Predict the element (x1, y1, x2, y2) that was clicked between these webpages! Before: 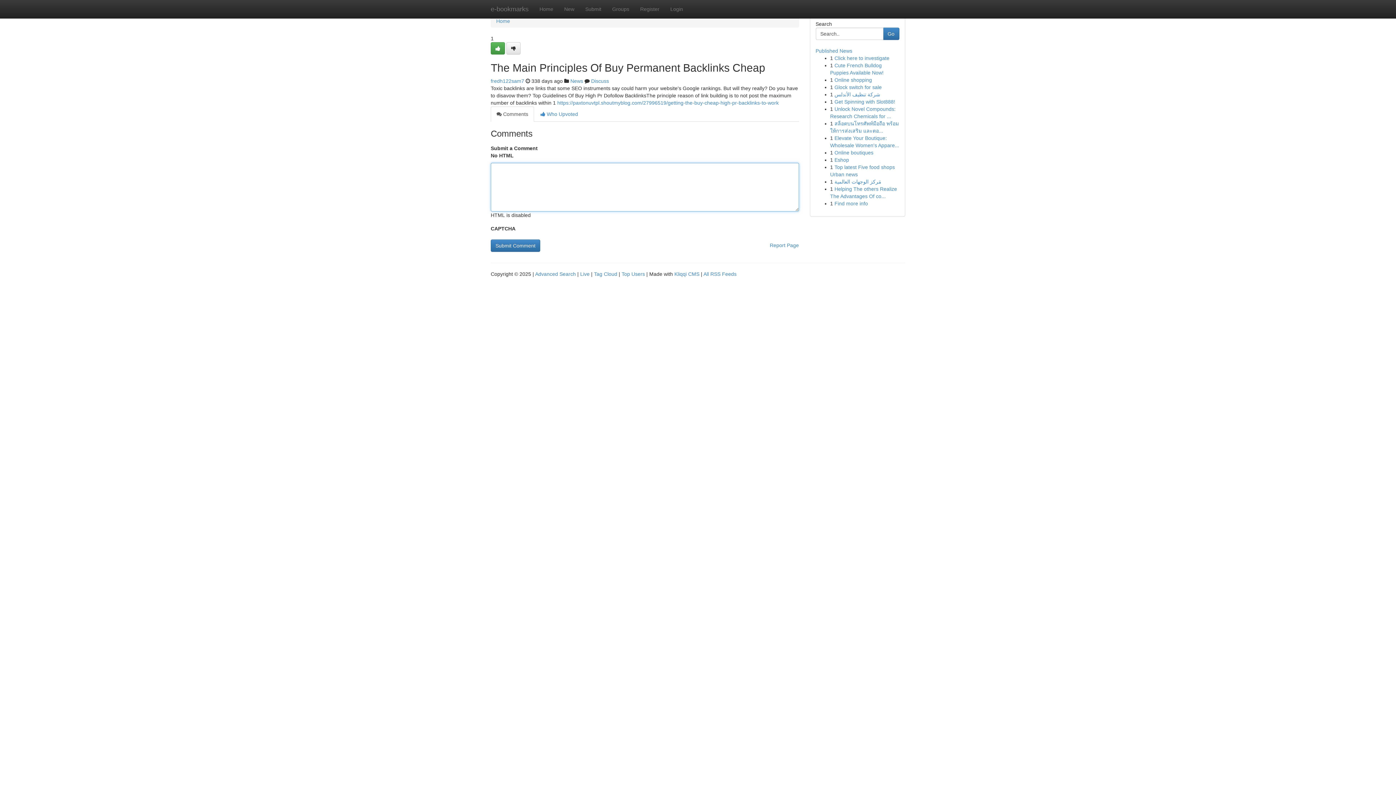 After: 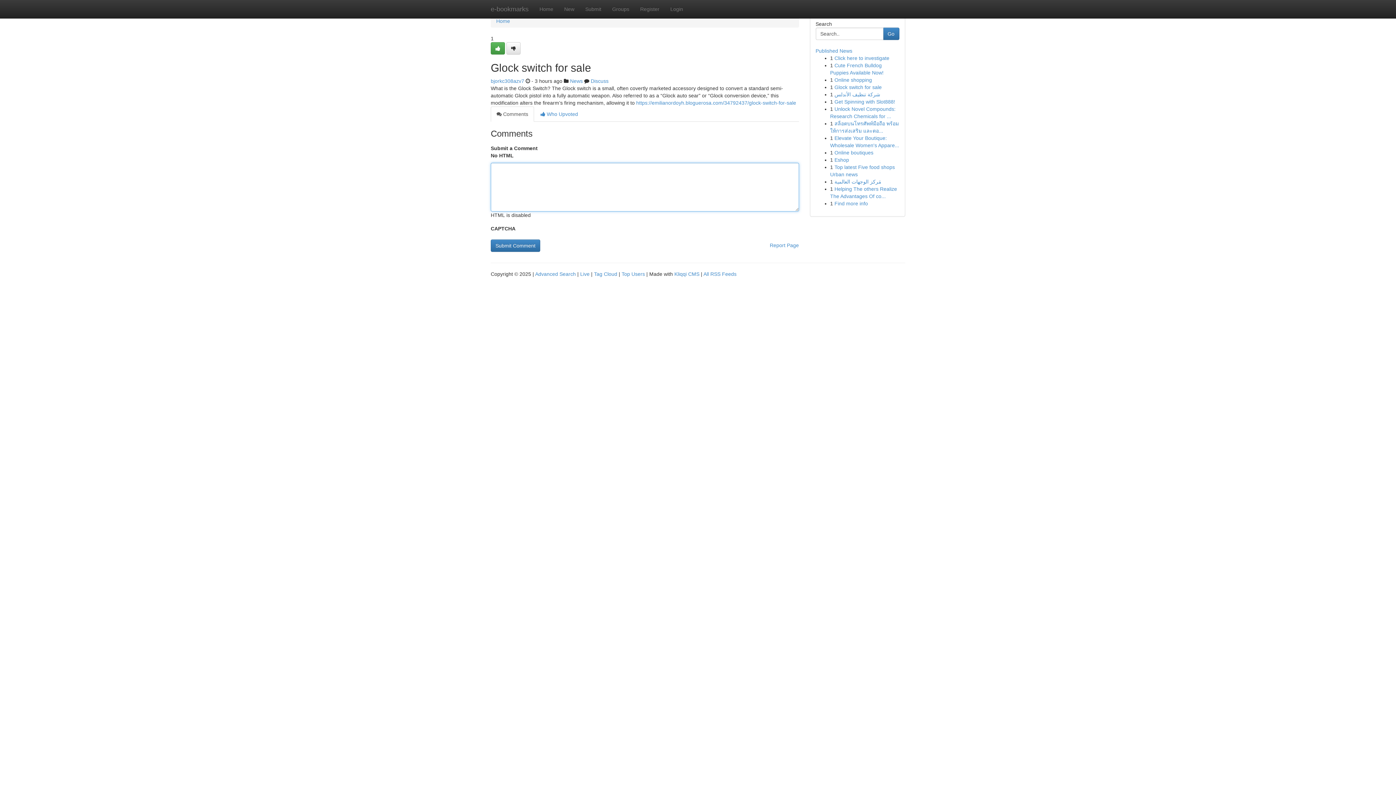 Action: bbox: (834, 84, 882, 90) label: Glock switch for sale